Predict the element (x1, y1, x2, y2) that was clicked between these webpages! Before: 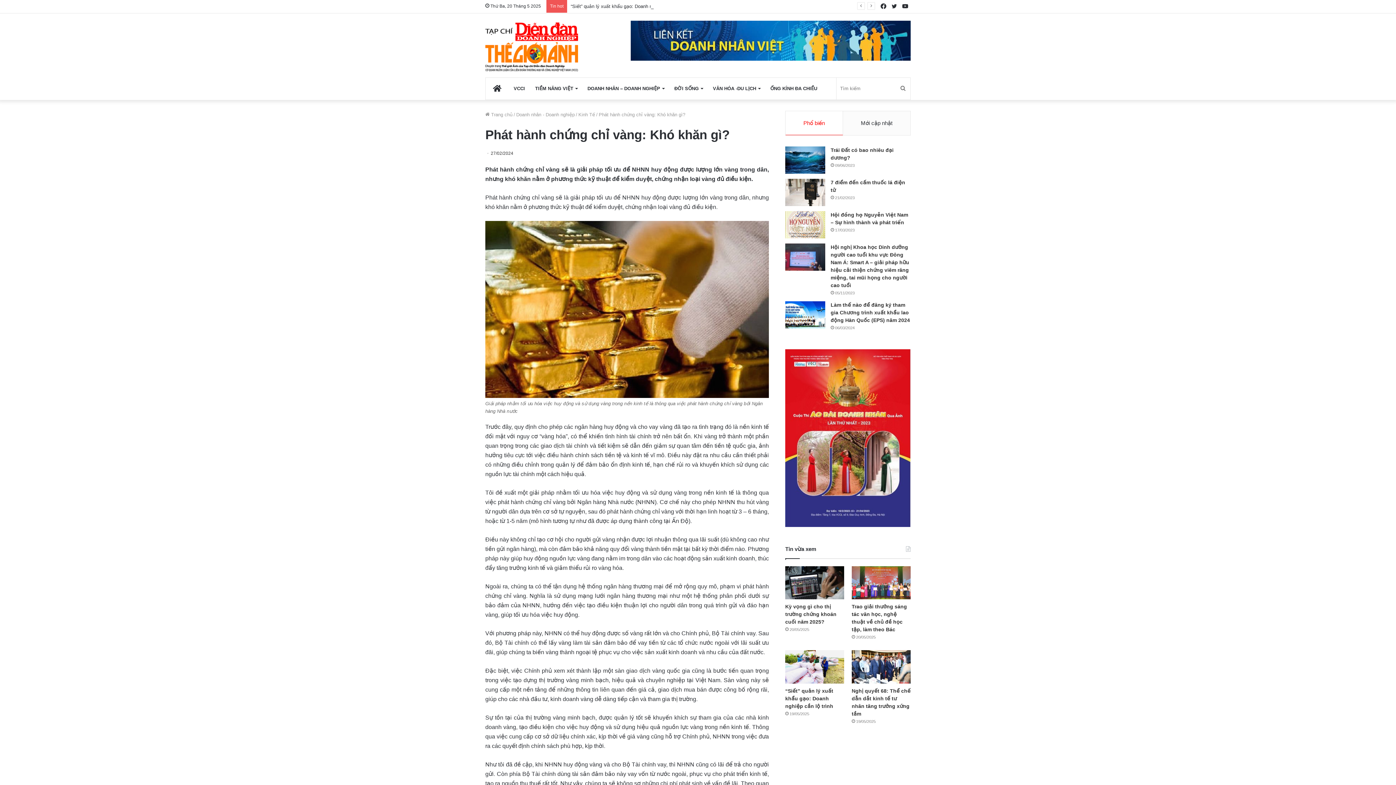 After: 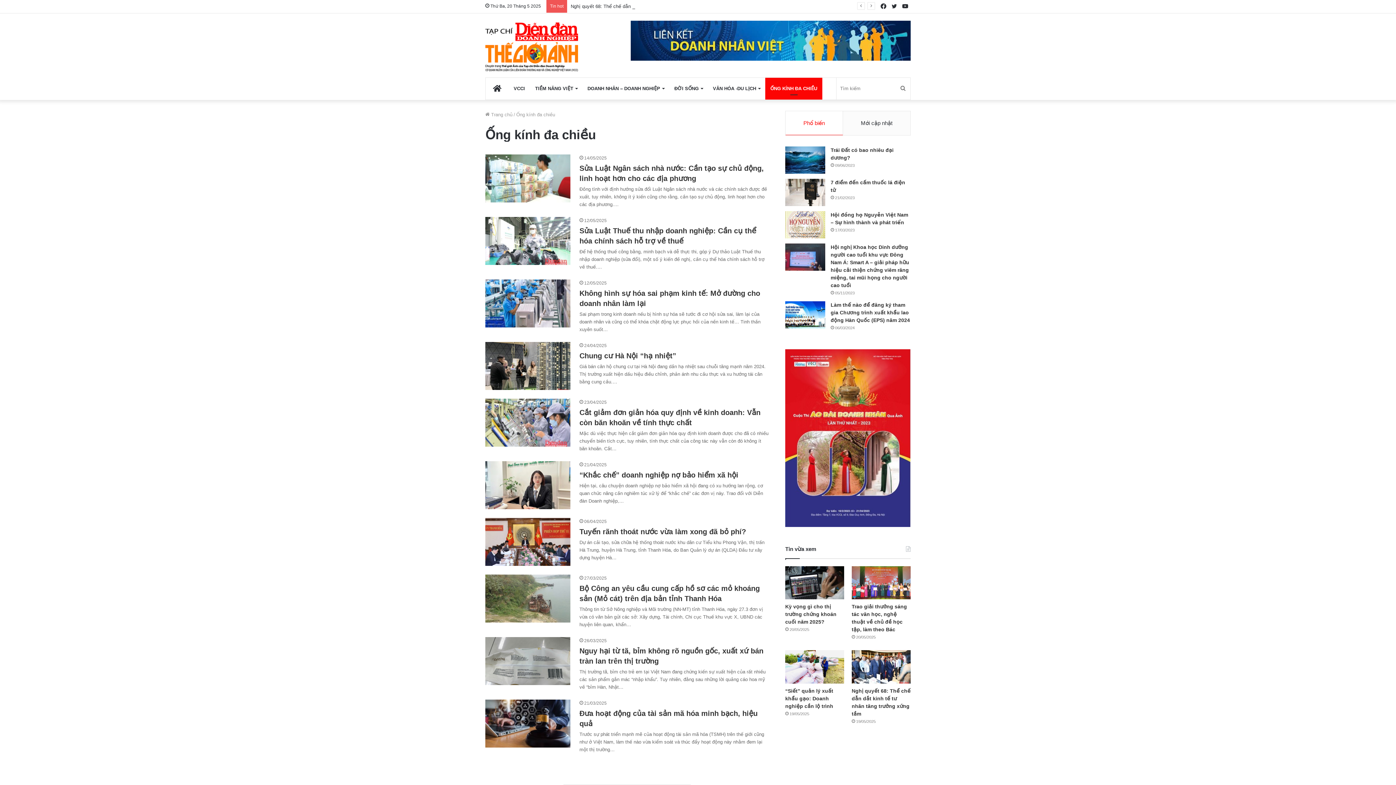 Action: label: ỐNG KÍNH ĐA CHIỀU bbox: (765, 77, 822, 99)